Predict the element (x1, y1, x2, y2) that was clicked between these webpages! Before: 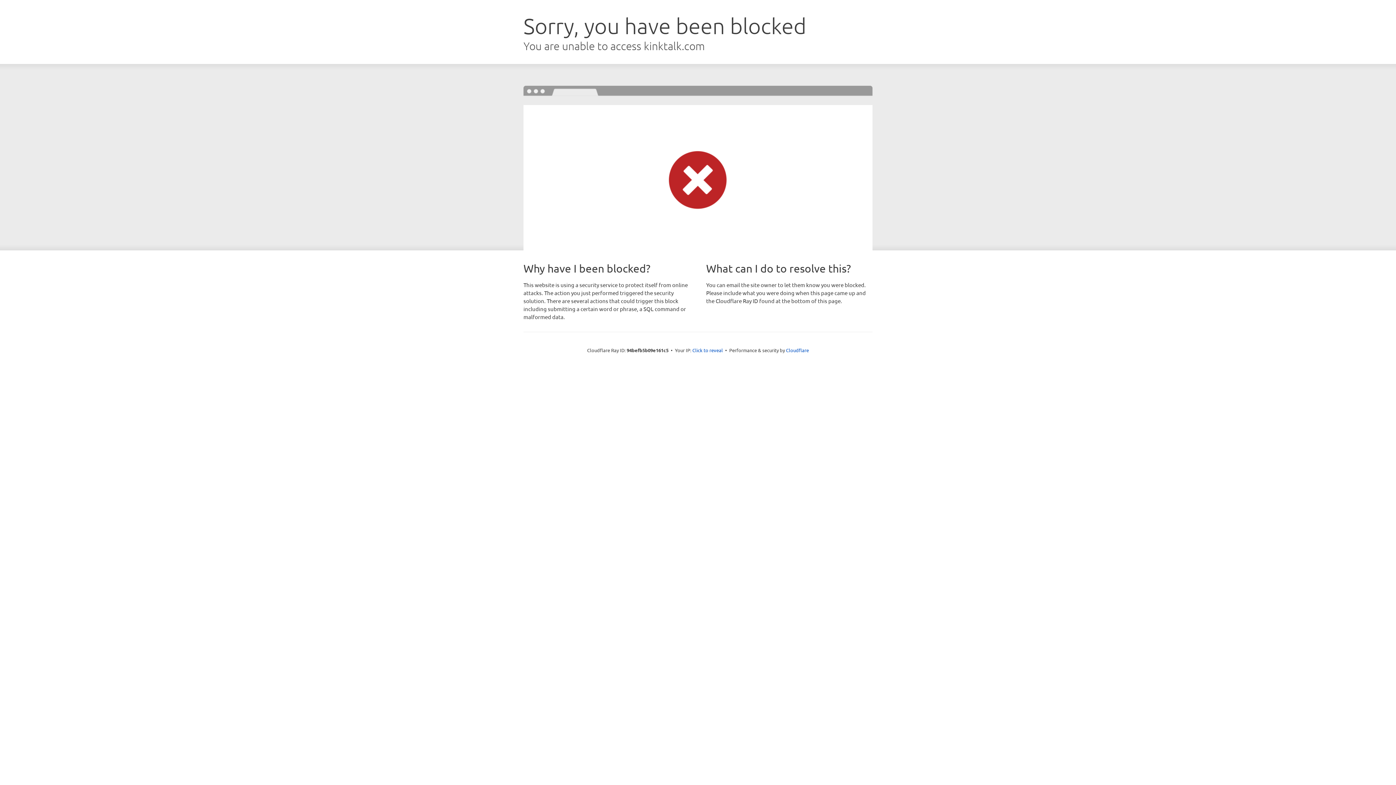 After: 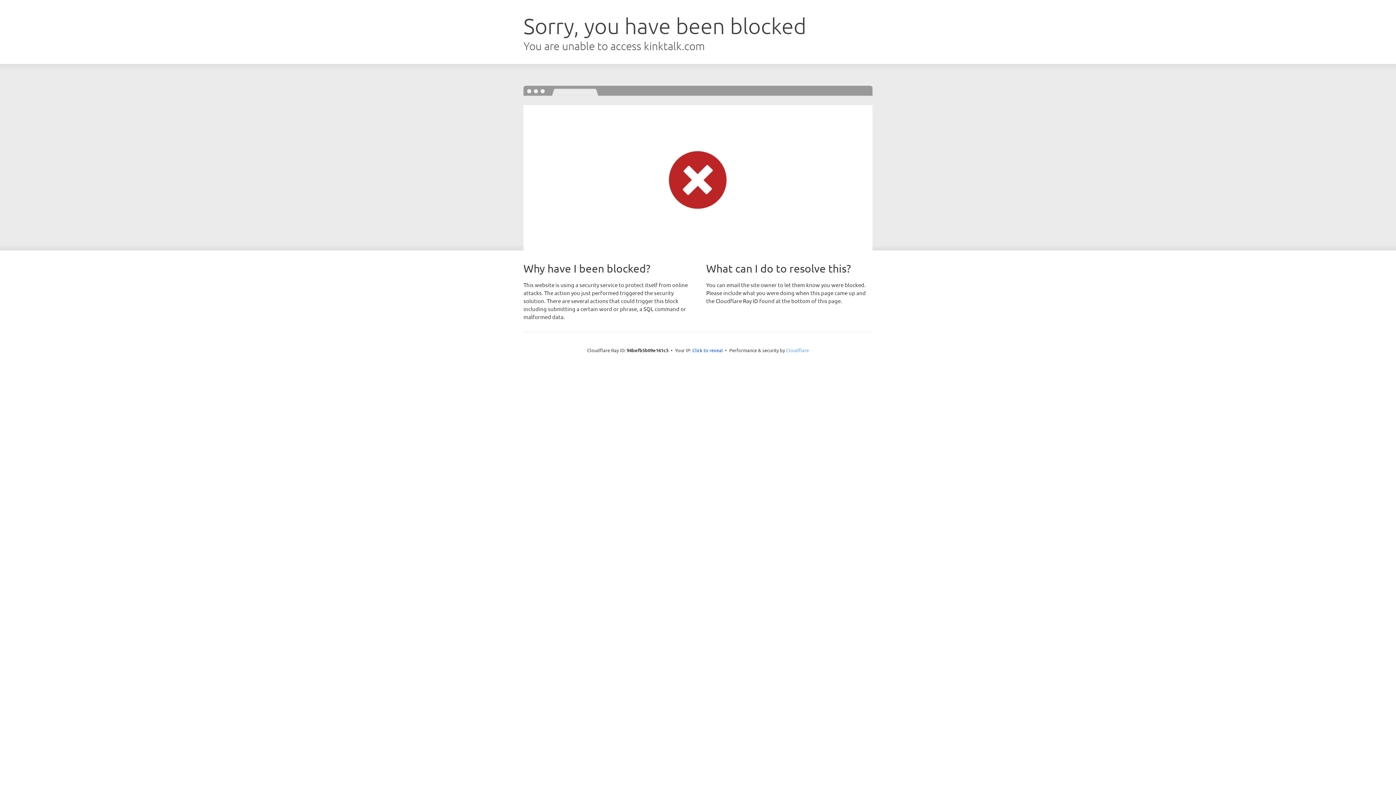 Action: label: Cloudflare bbox: (786, 347, 809, 353)